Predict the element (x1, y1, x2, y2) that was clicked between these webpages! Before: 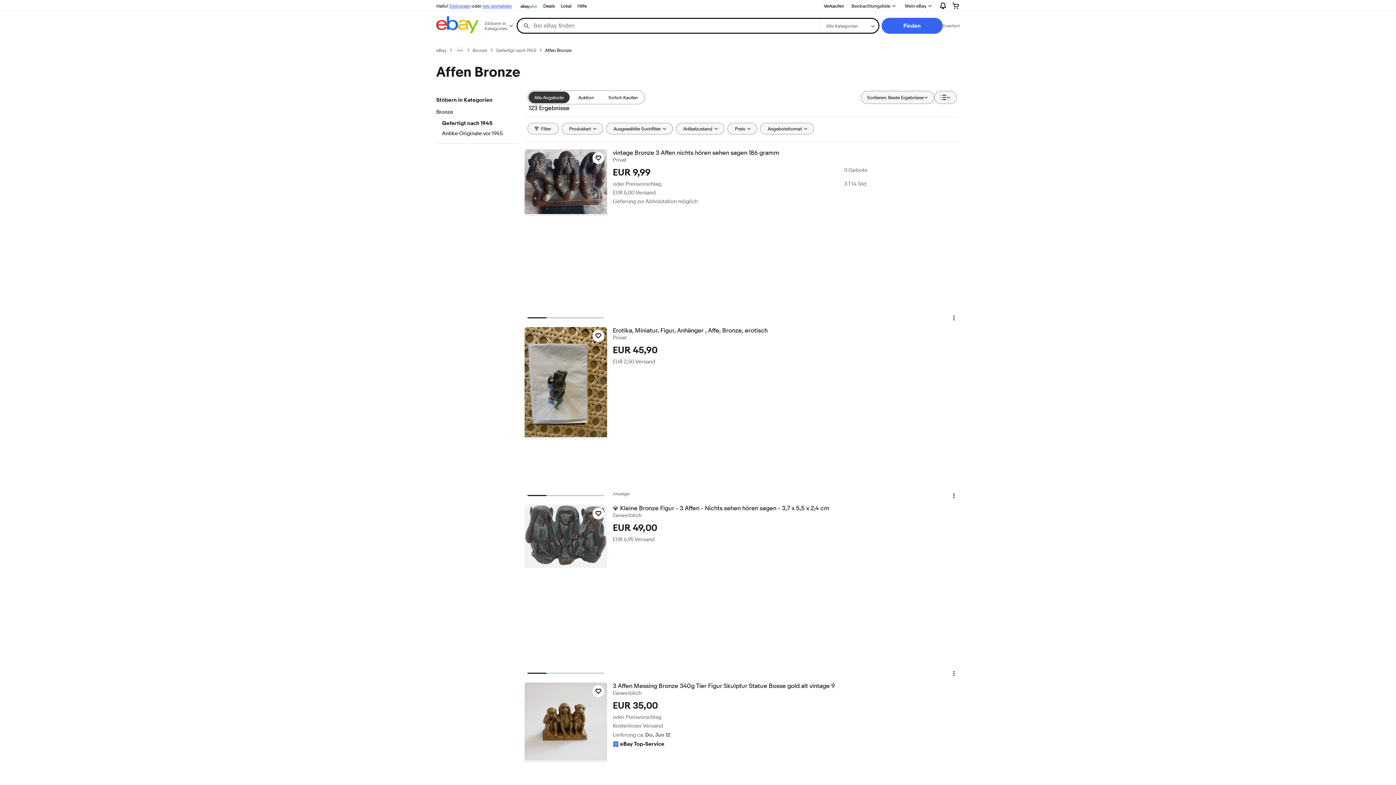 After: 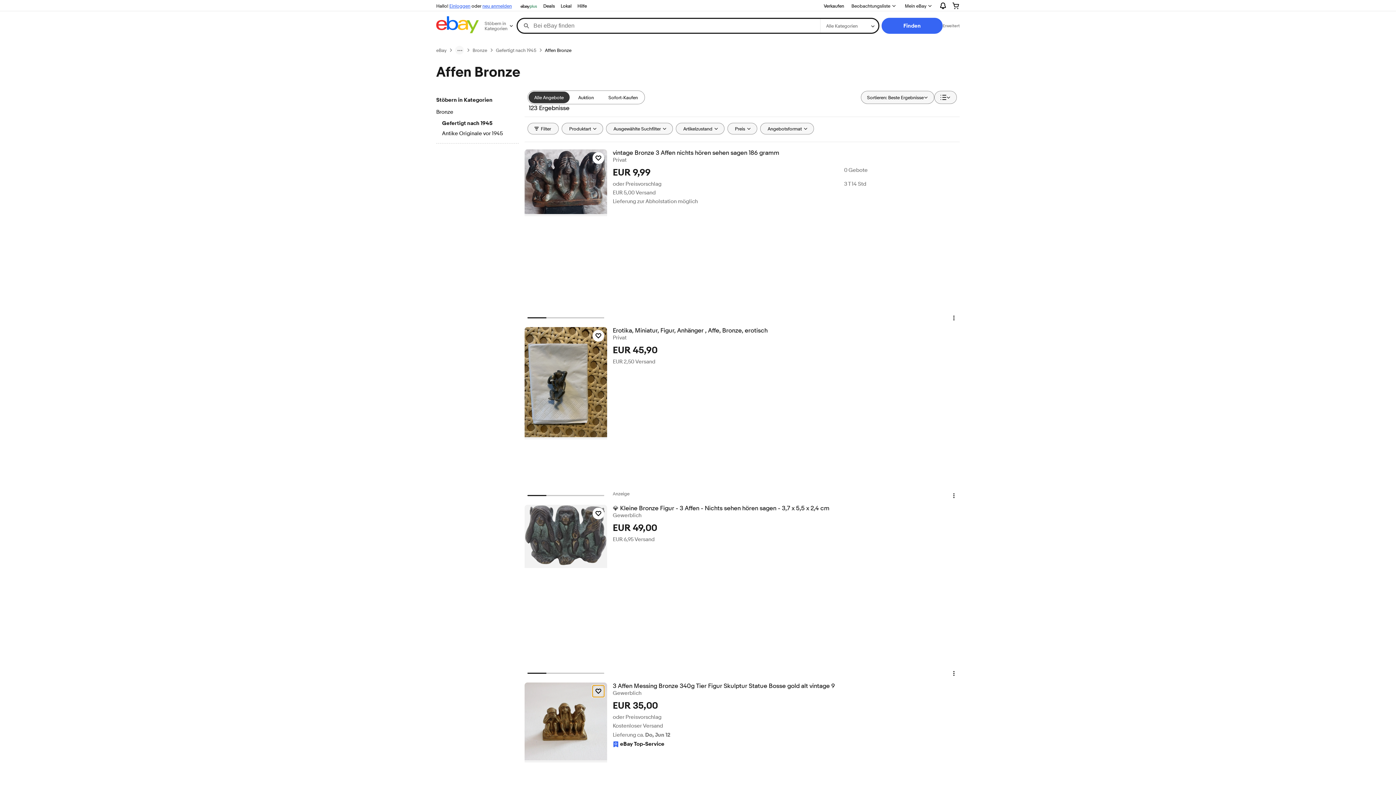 Action: bbox: (592, 685, 604, 697) label: Artikel zum Beobachten klicken - 3 Affen Messing Bronze 340g Tier Figur Skulptur Statue Bosse gold alt vintage 9